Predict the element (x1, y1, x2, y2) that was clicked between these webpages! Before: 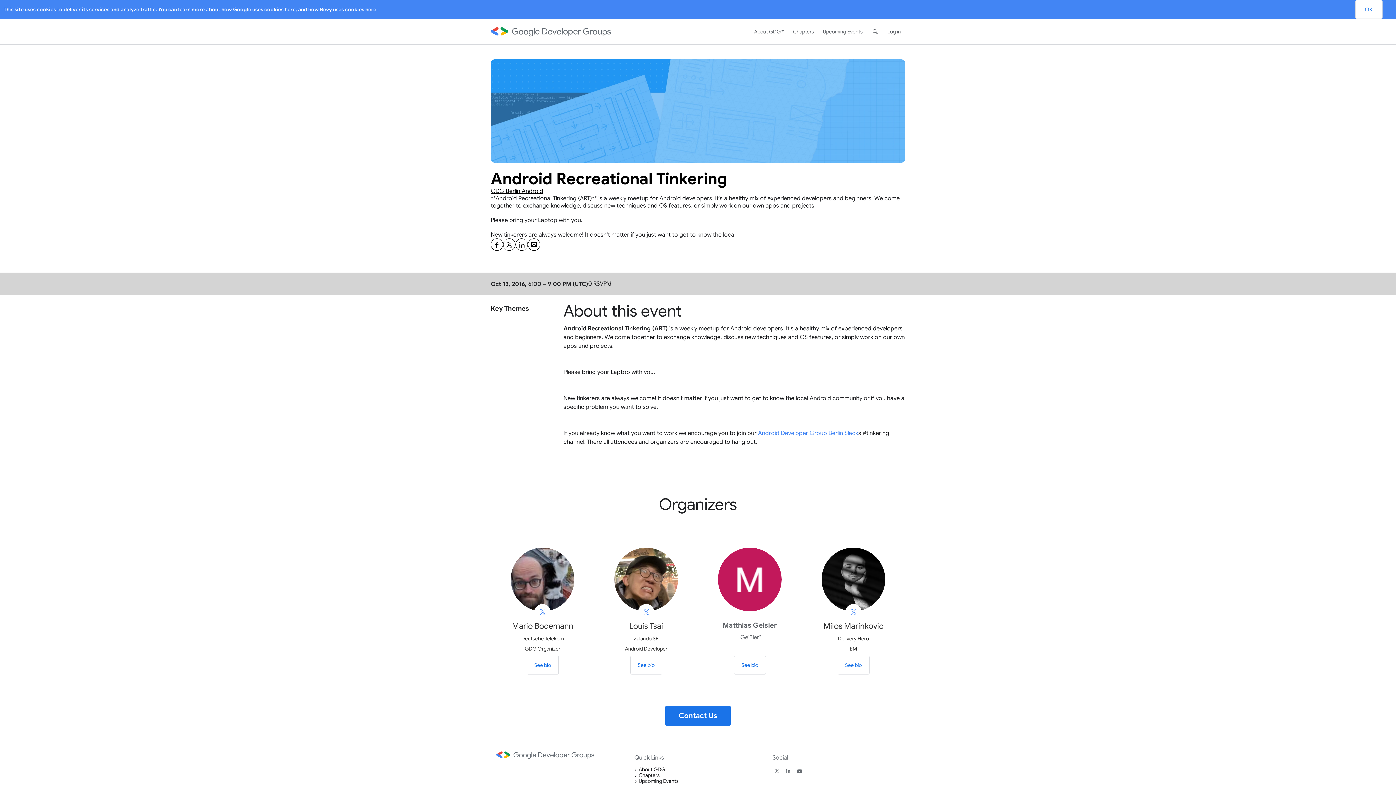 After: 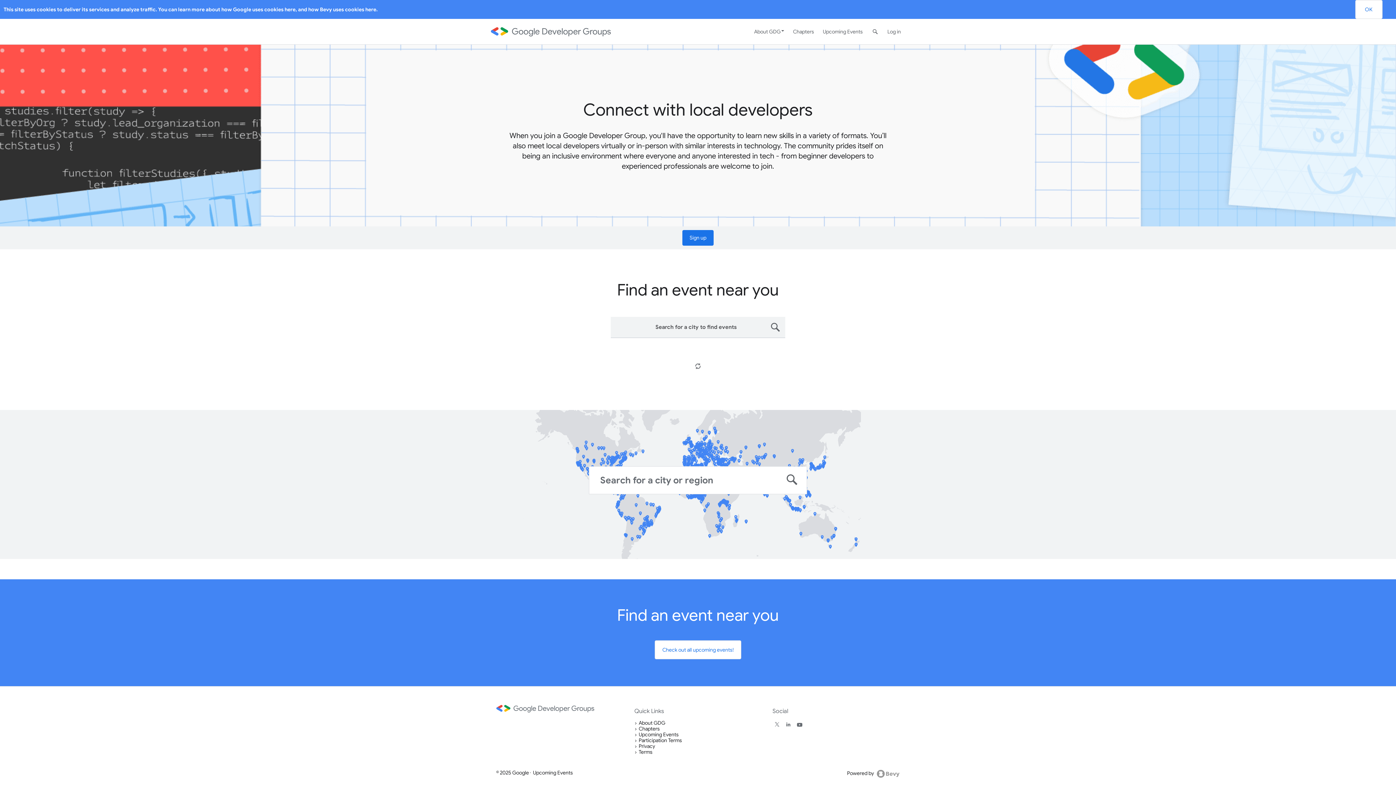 Action: bbox: (483, 20, 611, 42)